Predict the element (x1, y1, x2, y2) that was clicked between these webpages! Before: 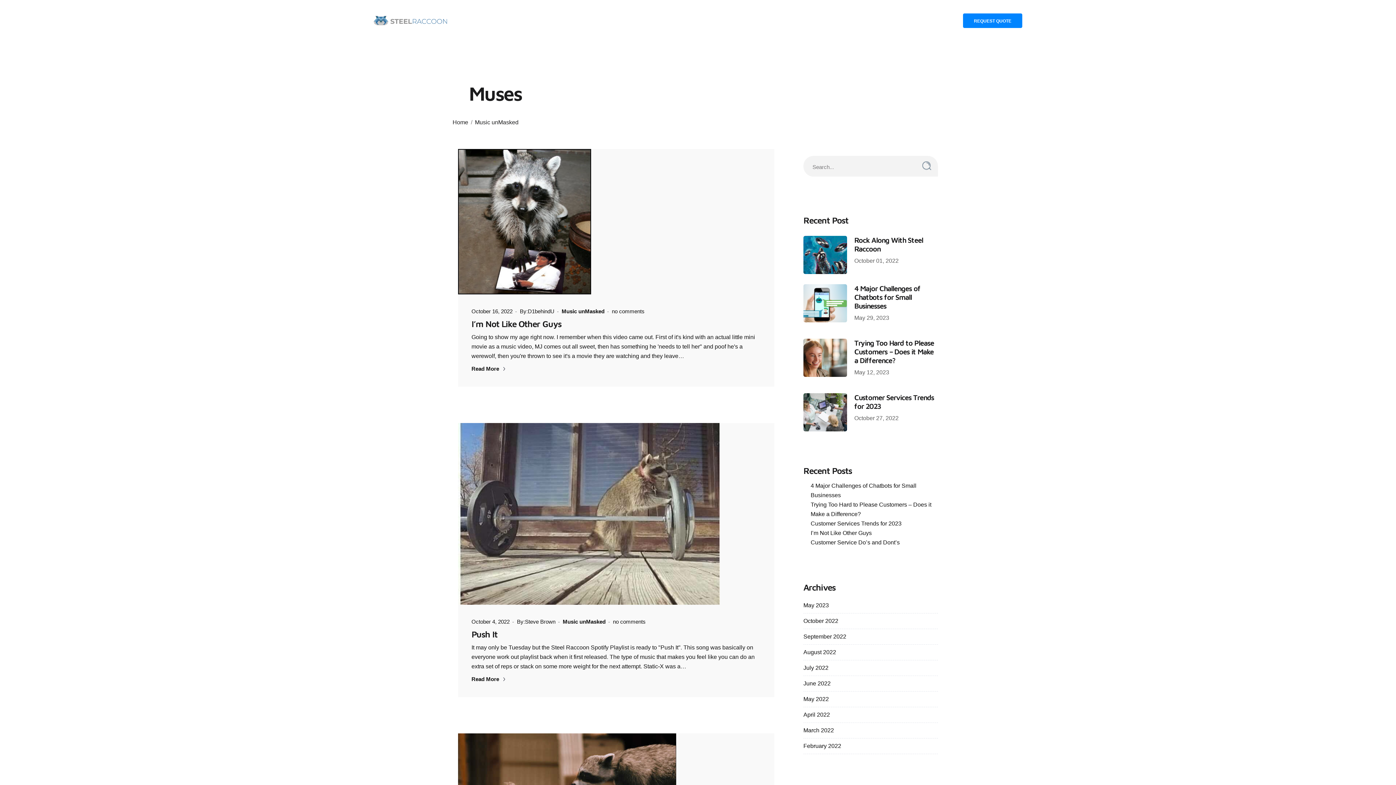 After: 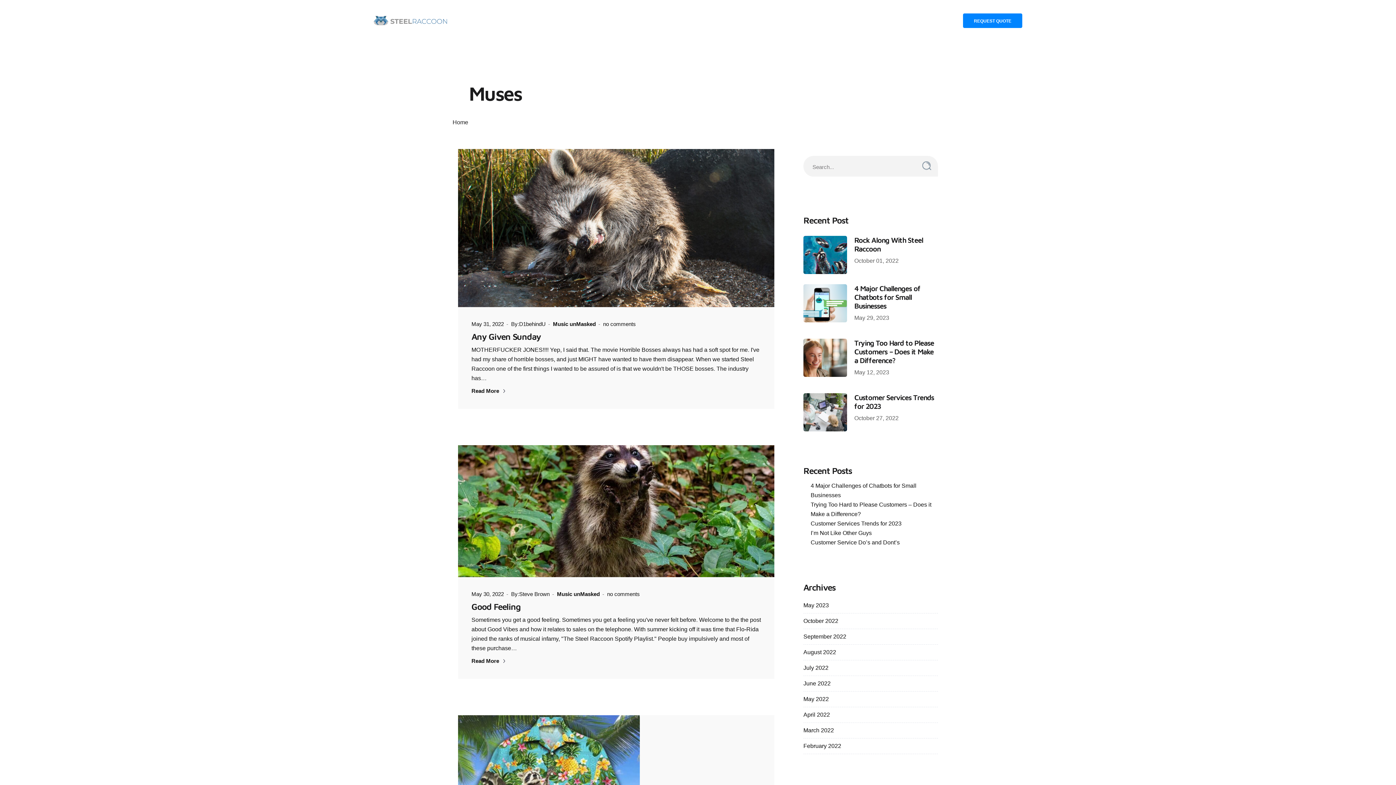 Action: bbox: (803, 696, 829, 702) label: May 2022